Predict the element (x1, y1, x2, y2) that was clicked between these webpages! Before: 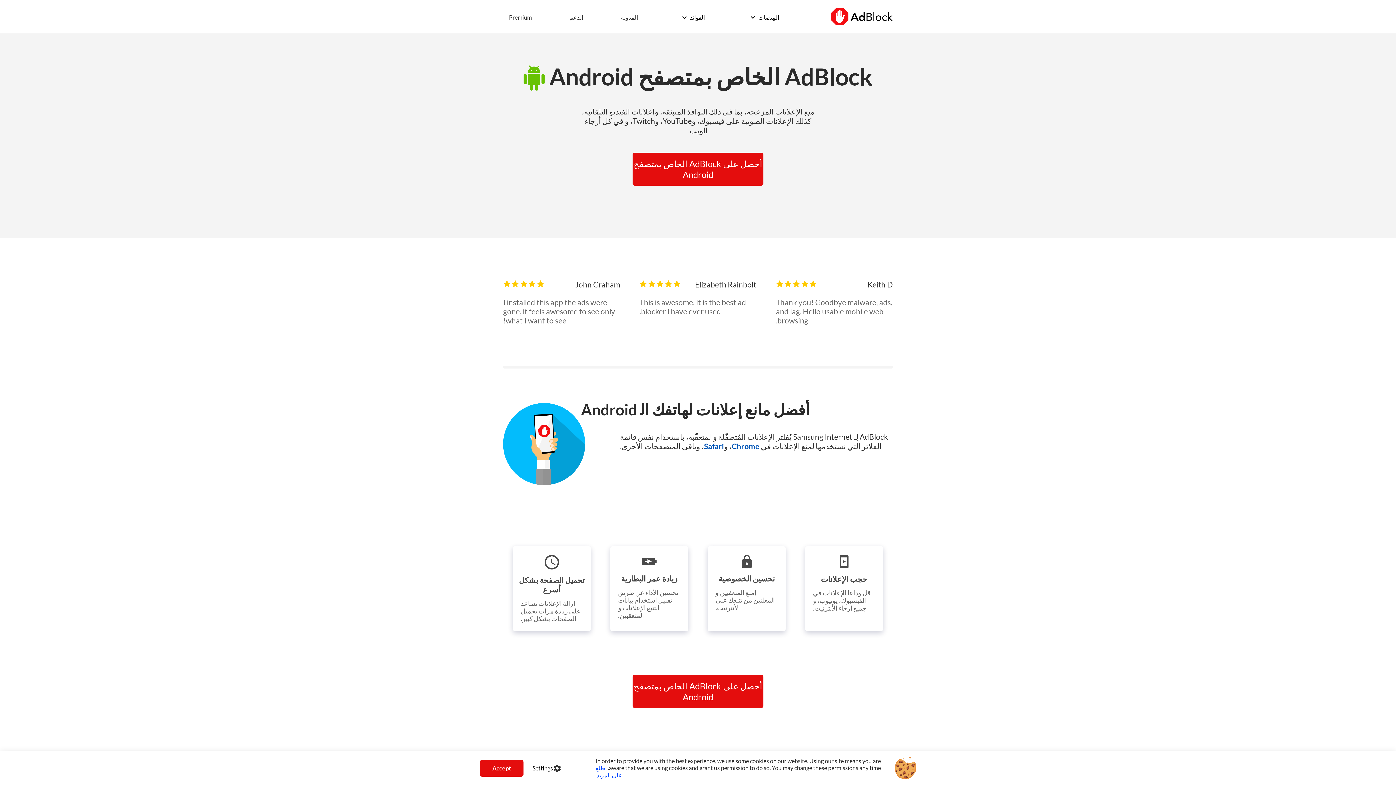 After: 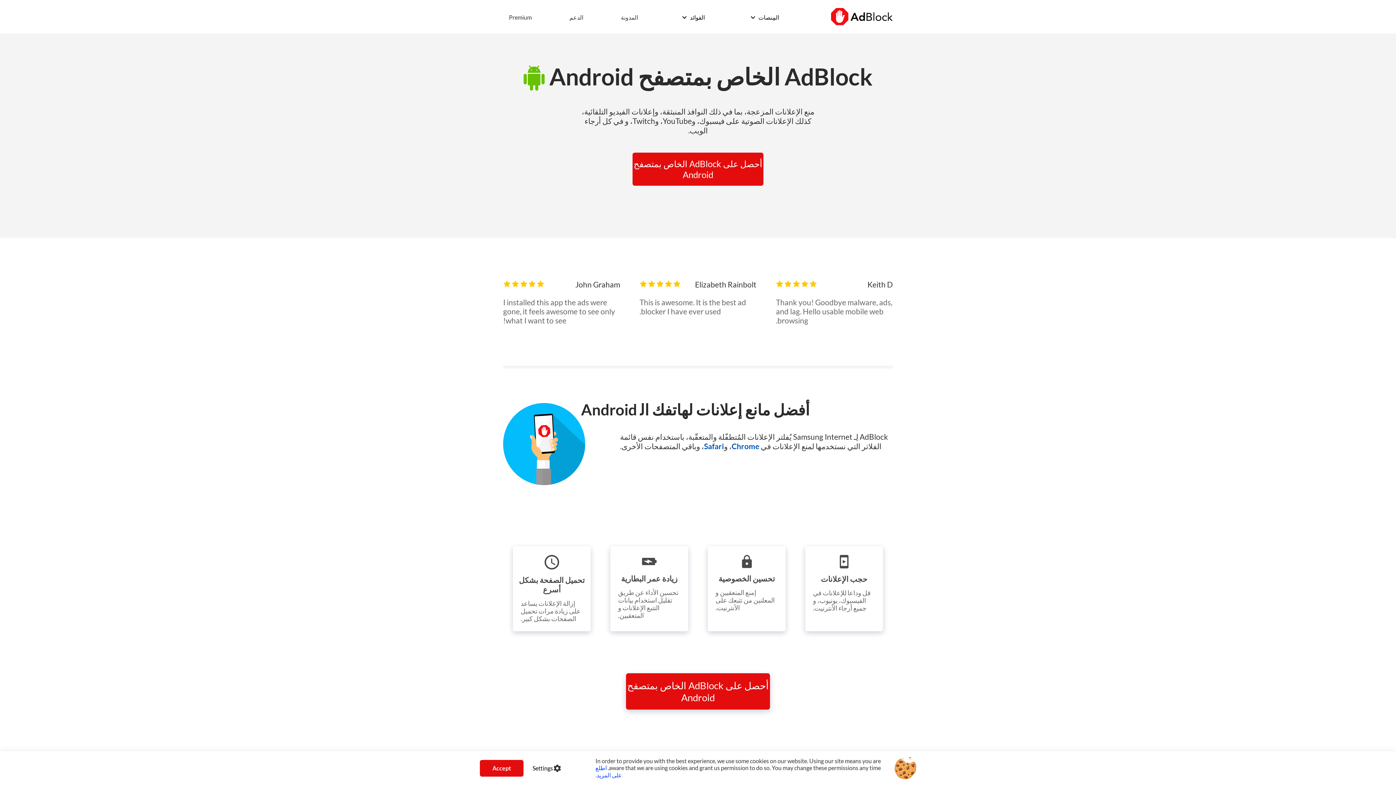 Action: label: أحصل على AdBlock الخاص بمتصفح Android bbox: (632, 675, 763, 708)